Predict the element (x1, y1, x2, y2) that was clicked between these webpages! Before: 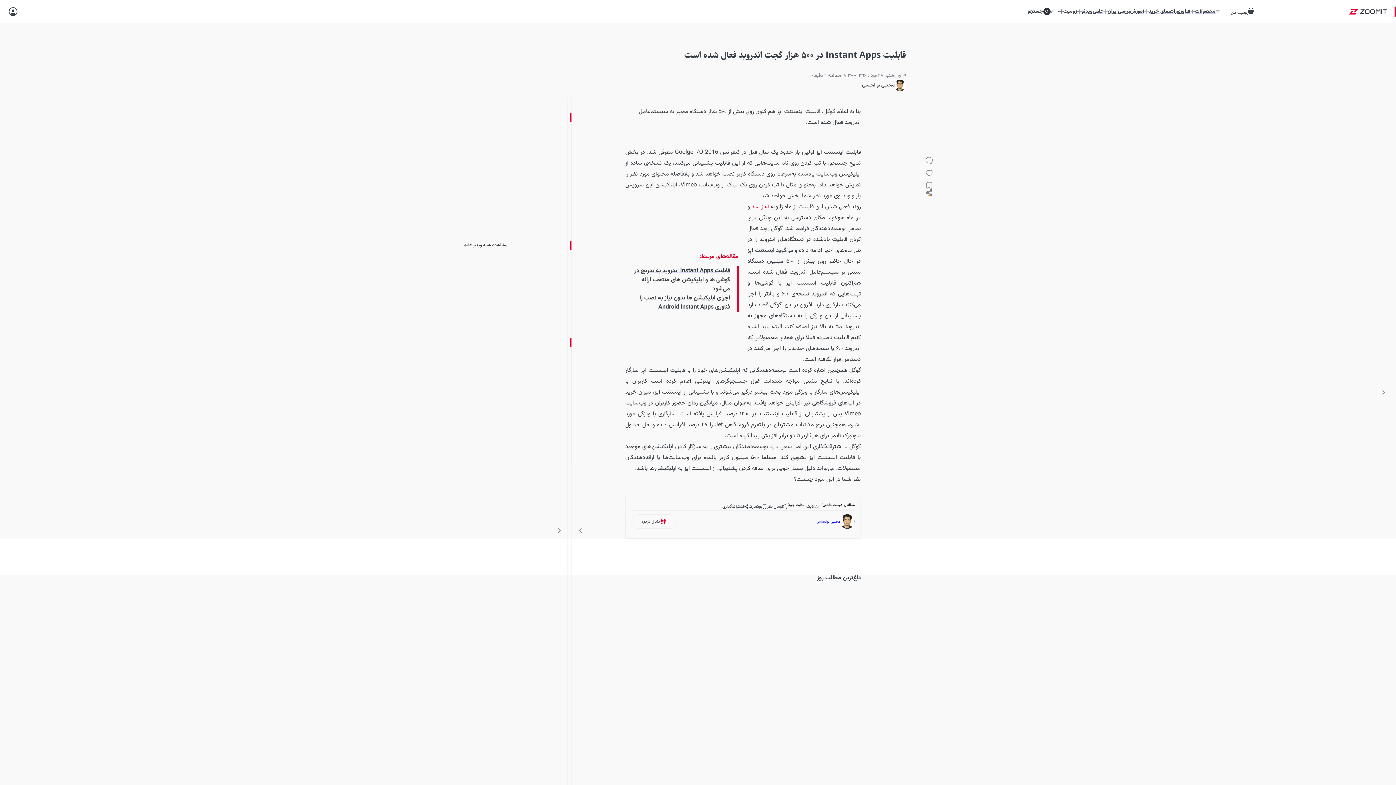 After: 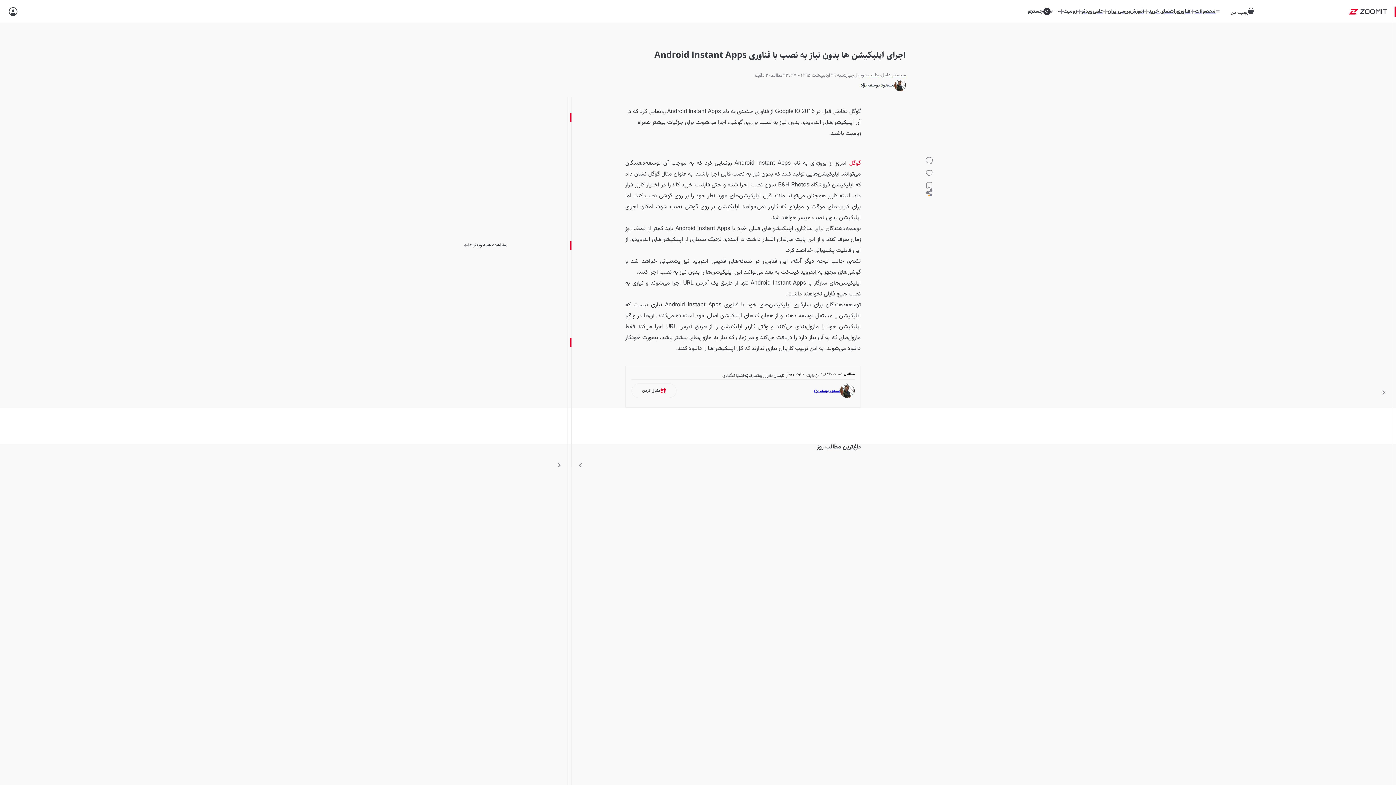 Action: label: اجرای اپلیکیشن‌ ها بدون نیاز به نصب با فناوری Android Instant Apps bbox: (625, 293, 730, 311)